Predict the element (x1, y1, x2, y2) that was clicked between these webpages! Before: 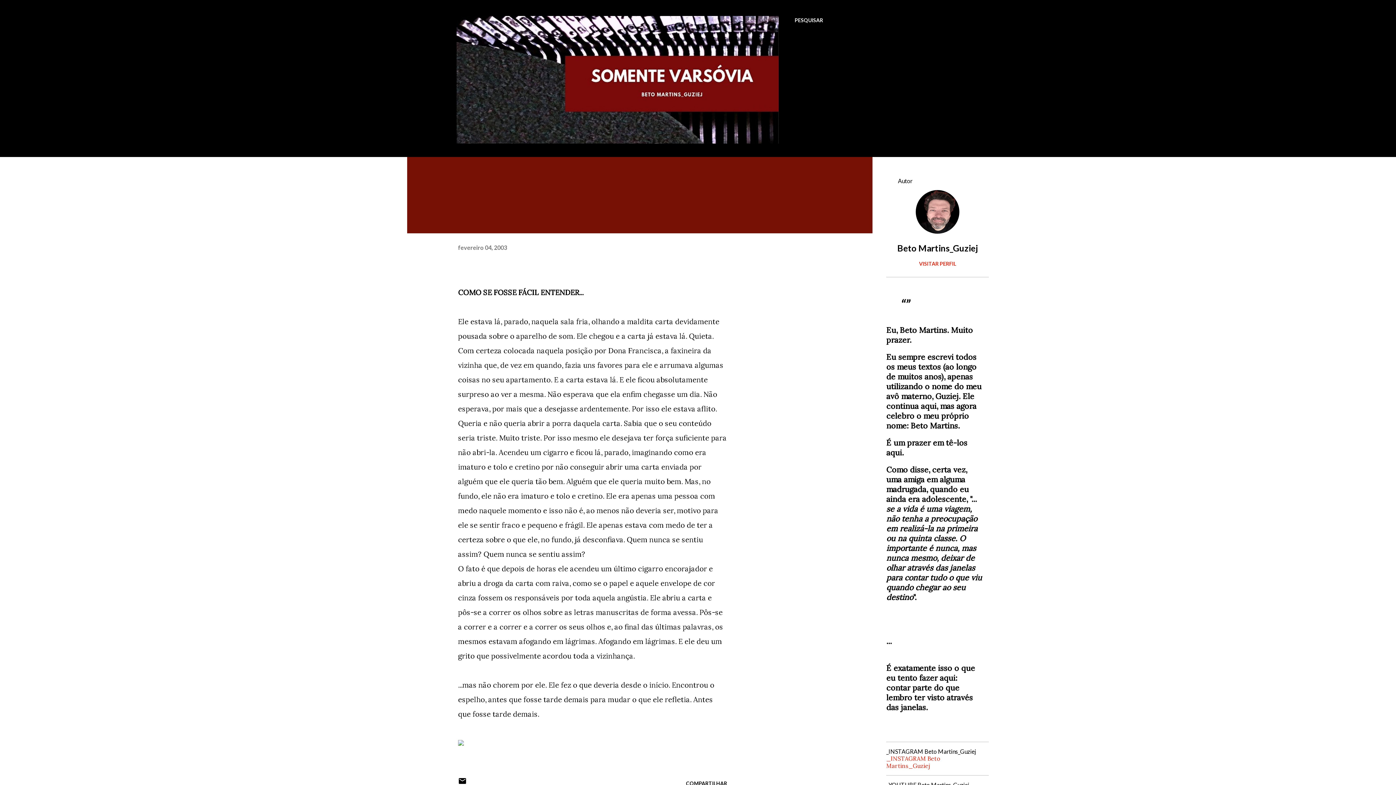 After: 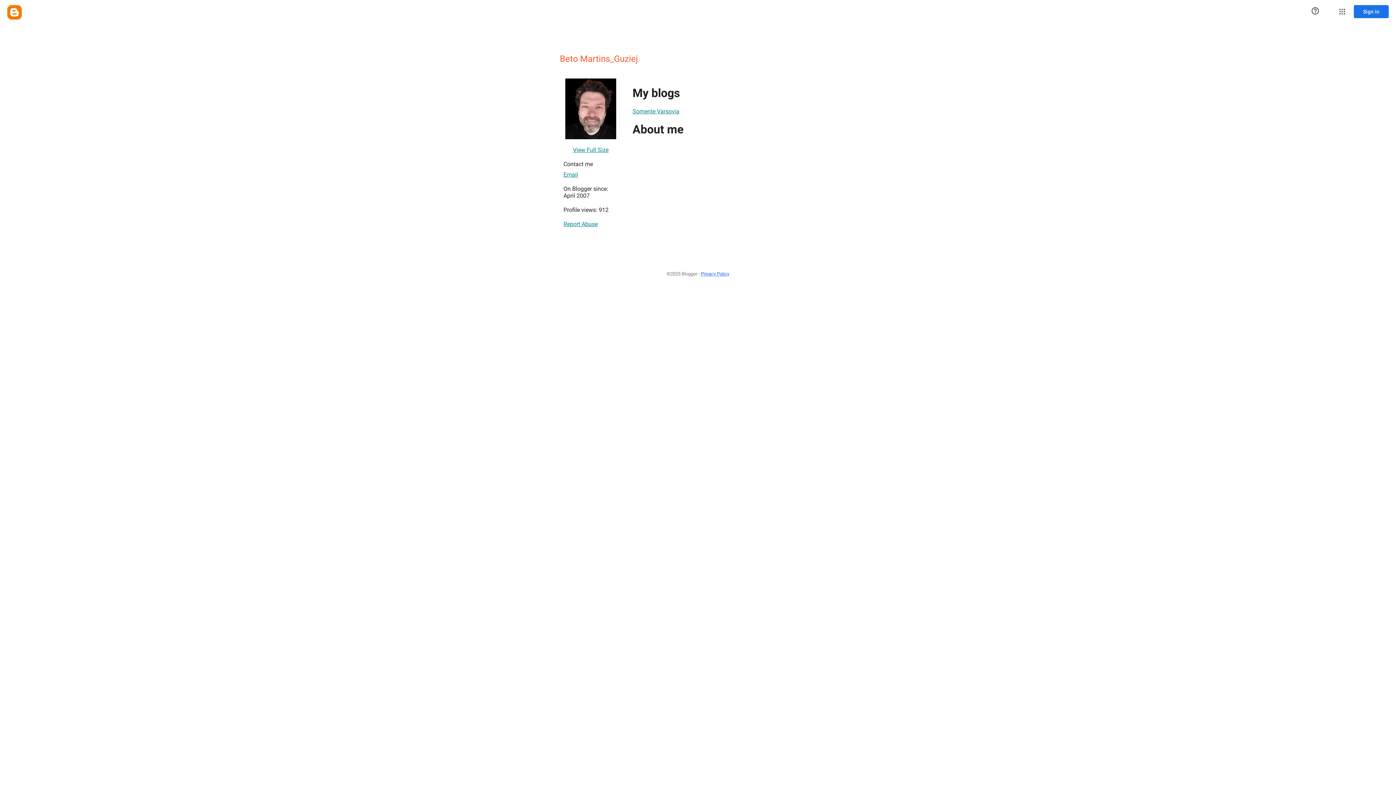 Action: label: VISITAR PERFIL bbox: (886, 260, 989, 266)